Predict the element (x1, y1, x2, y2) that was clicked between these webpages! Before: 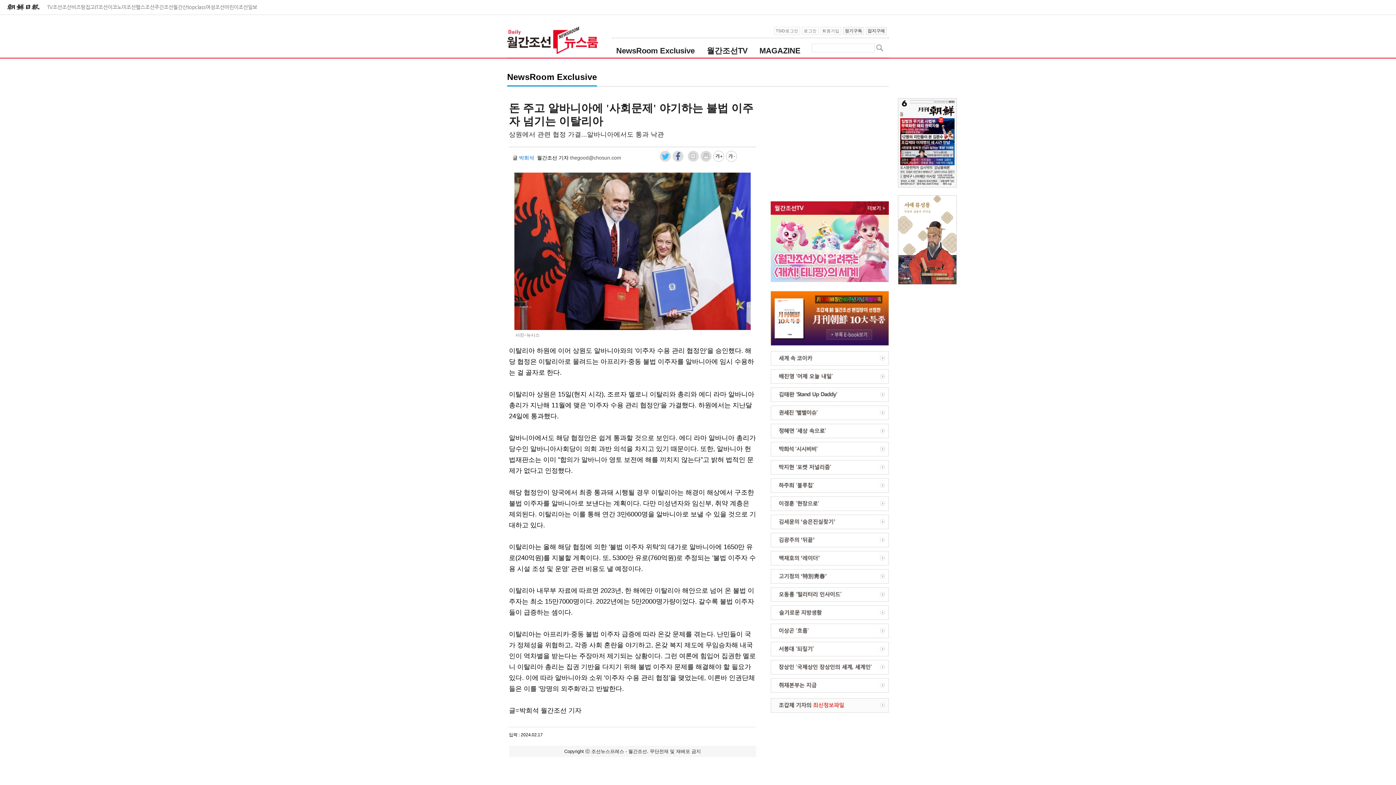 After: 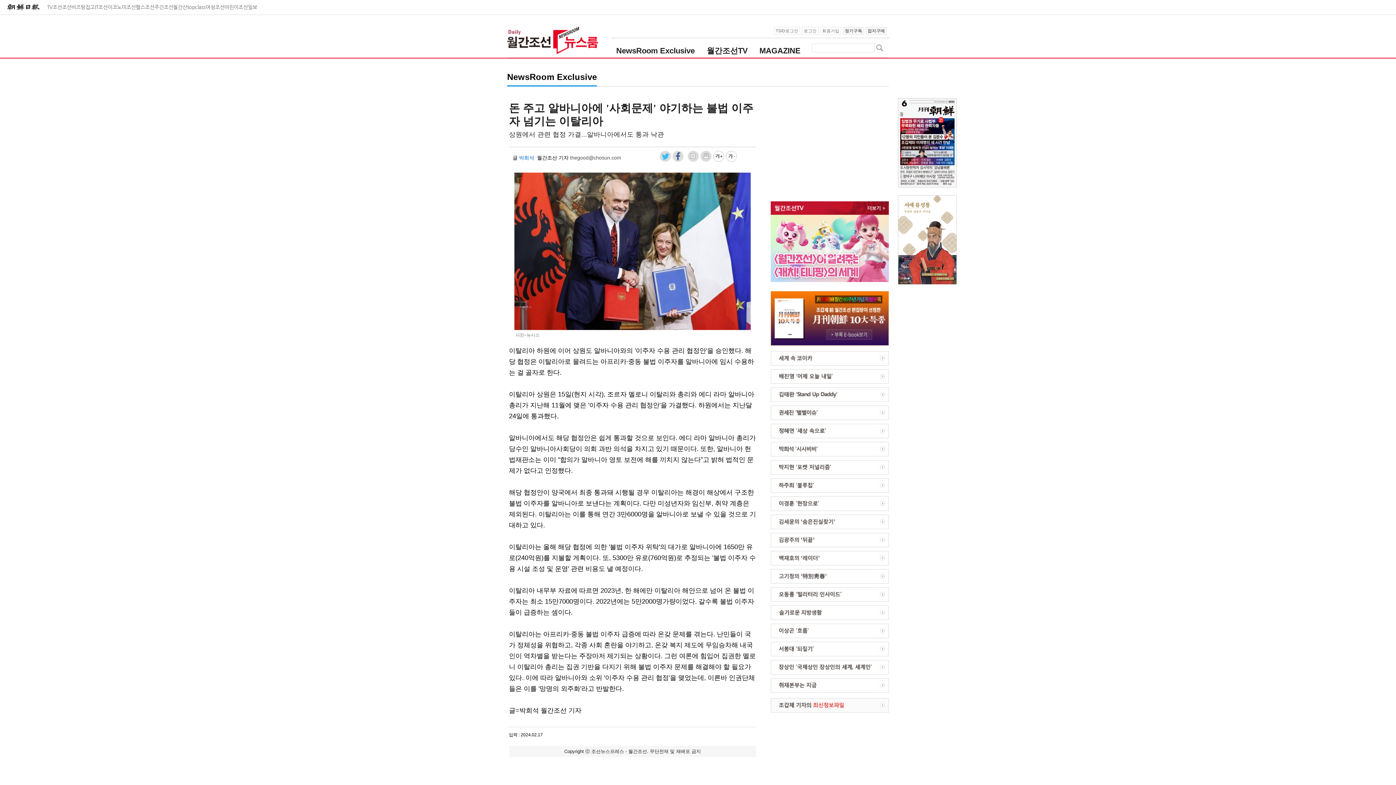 Action: bbox: (187, 4, 205, 9) label: topclass